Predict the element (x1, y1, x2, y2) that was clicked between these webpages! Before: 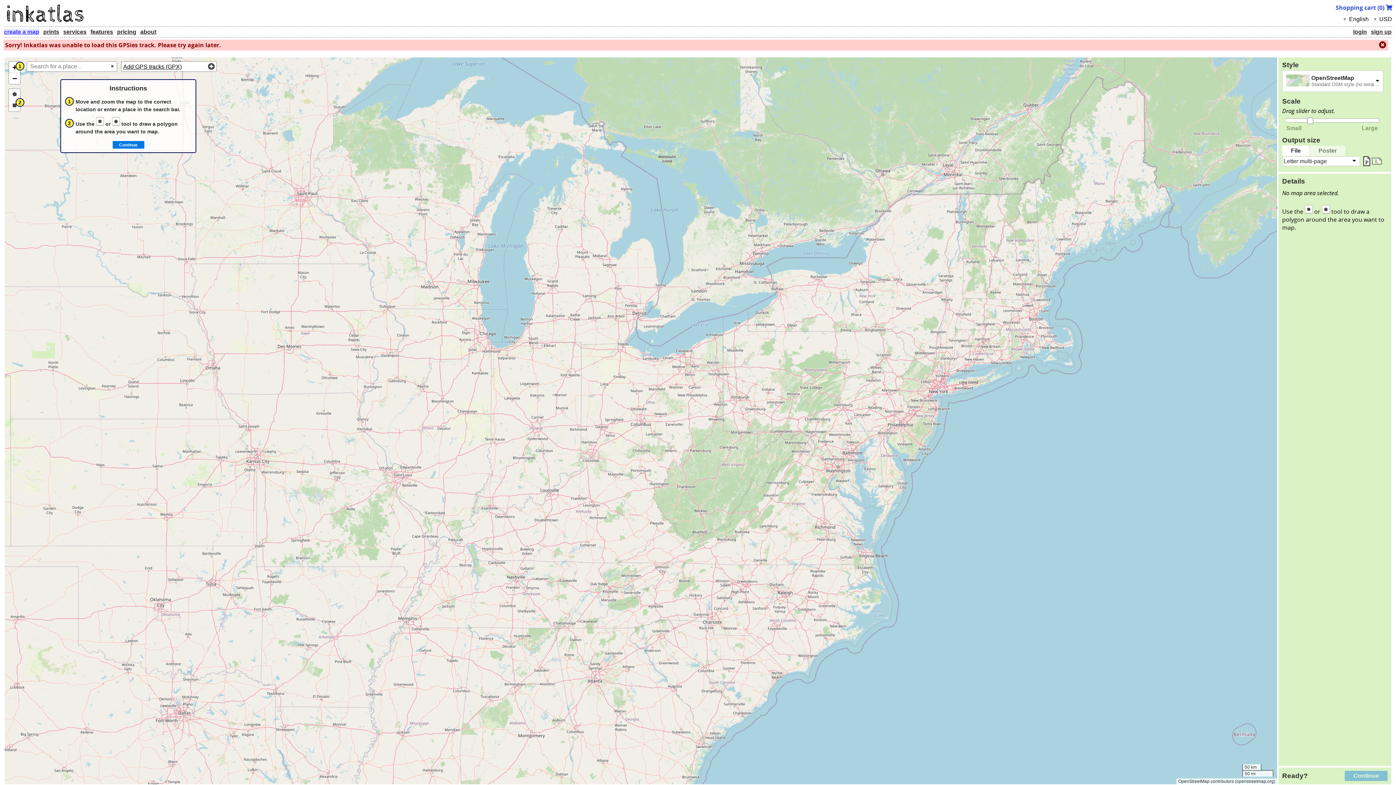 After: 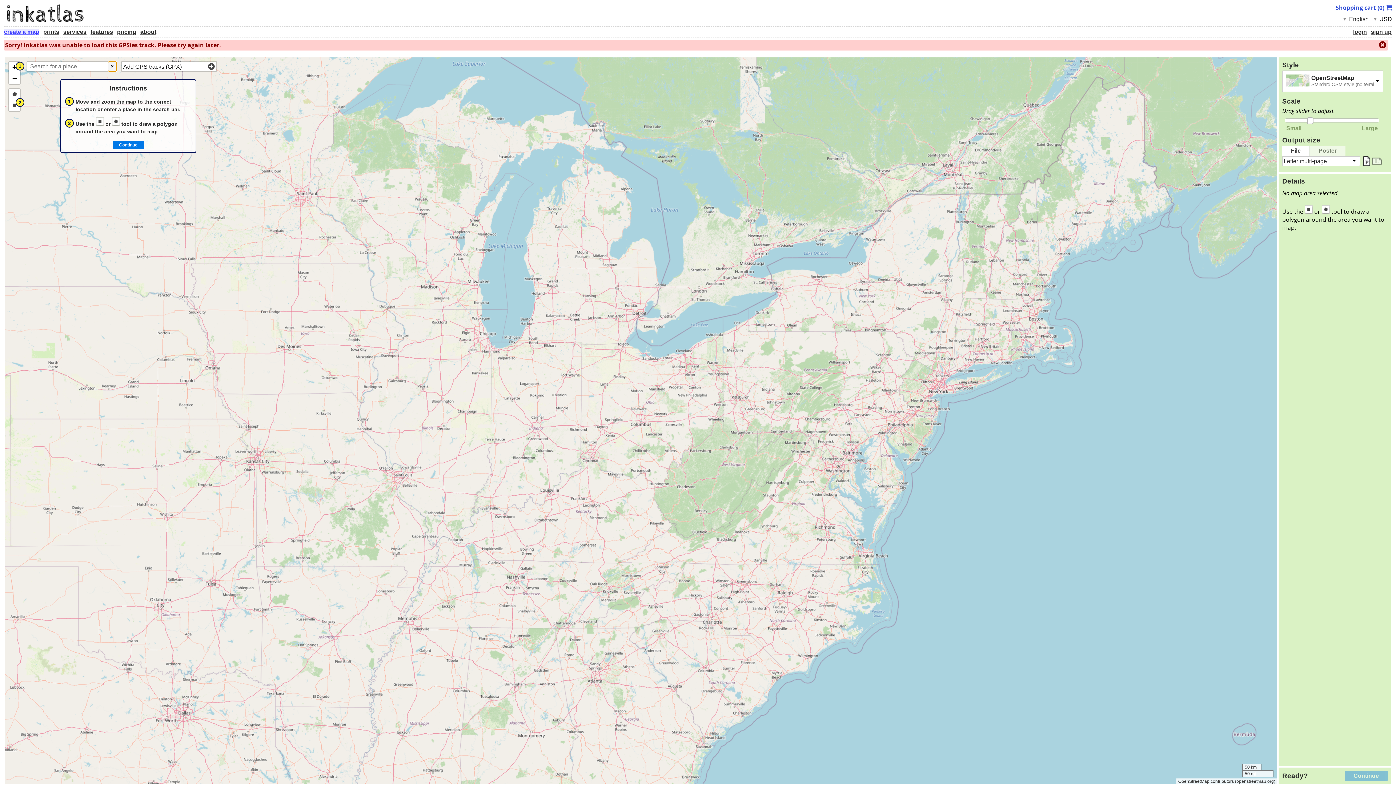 Action: bbox: (108, 61, 116, 71) label: Clear search